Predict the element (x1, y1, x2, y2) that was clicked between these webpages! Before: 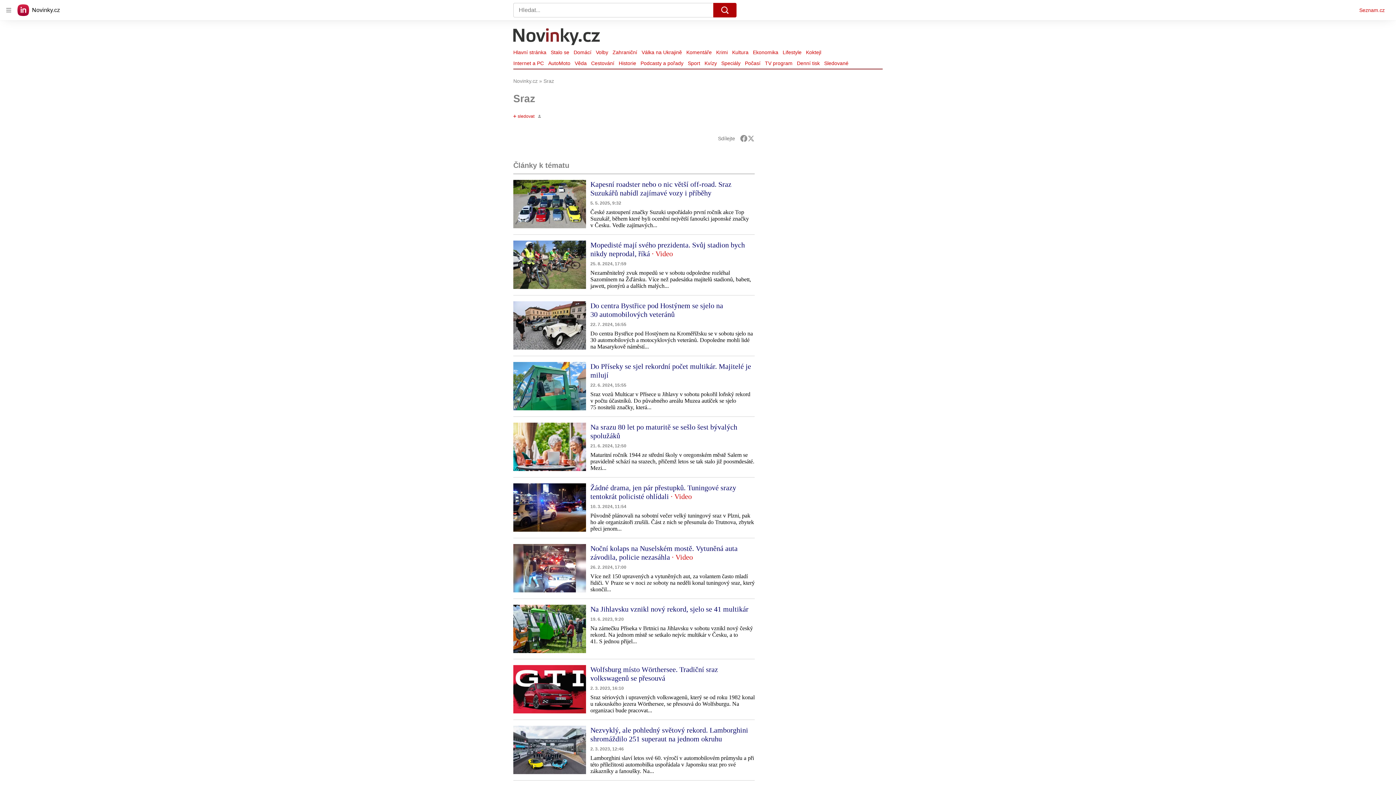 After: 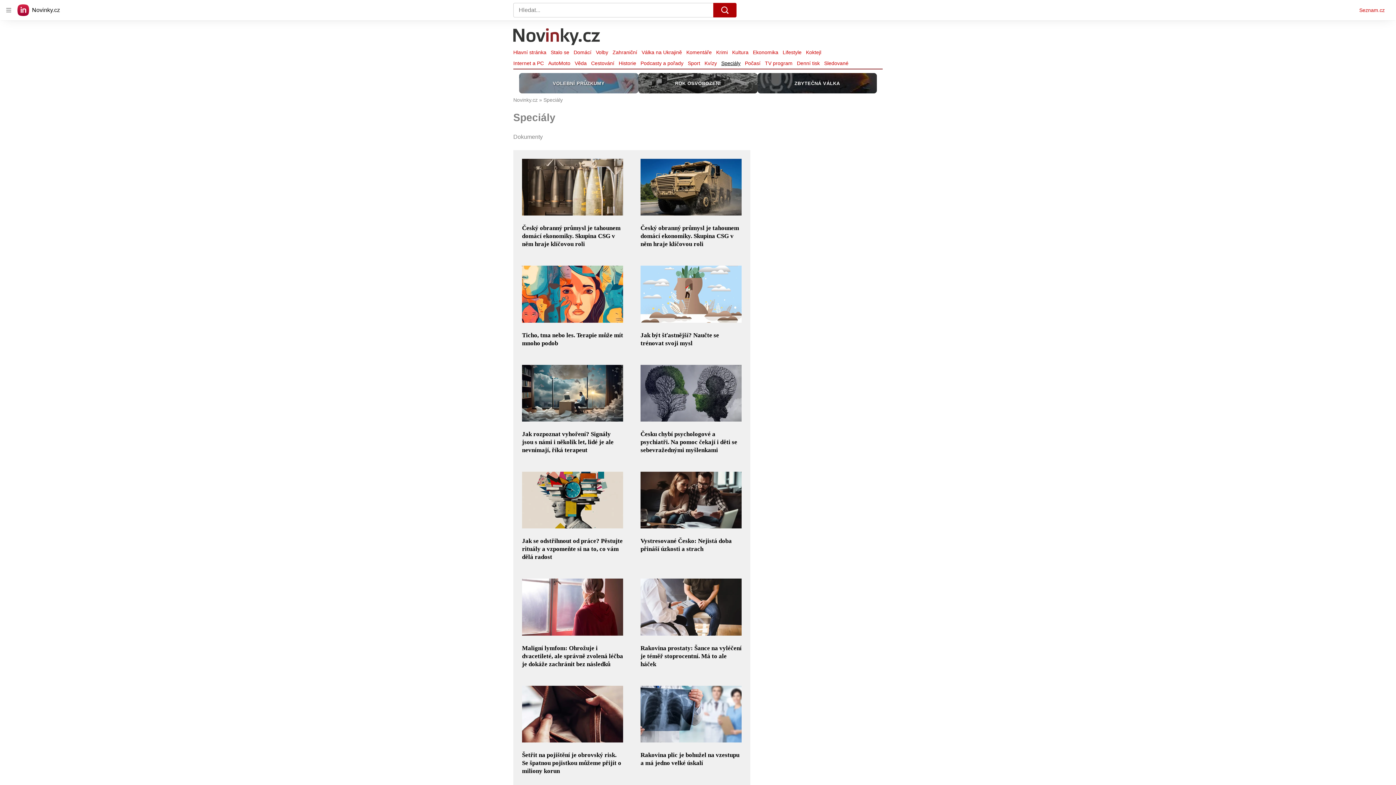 Action: label: Speciály bbox: (719, 58, 742, 68)